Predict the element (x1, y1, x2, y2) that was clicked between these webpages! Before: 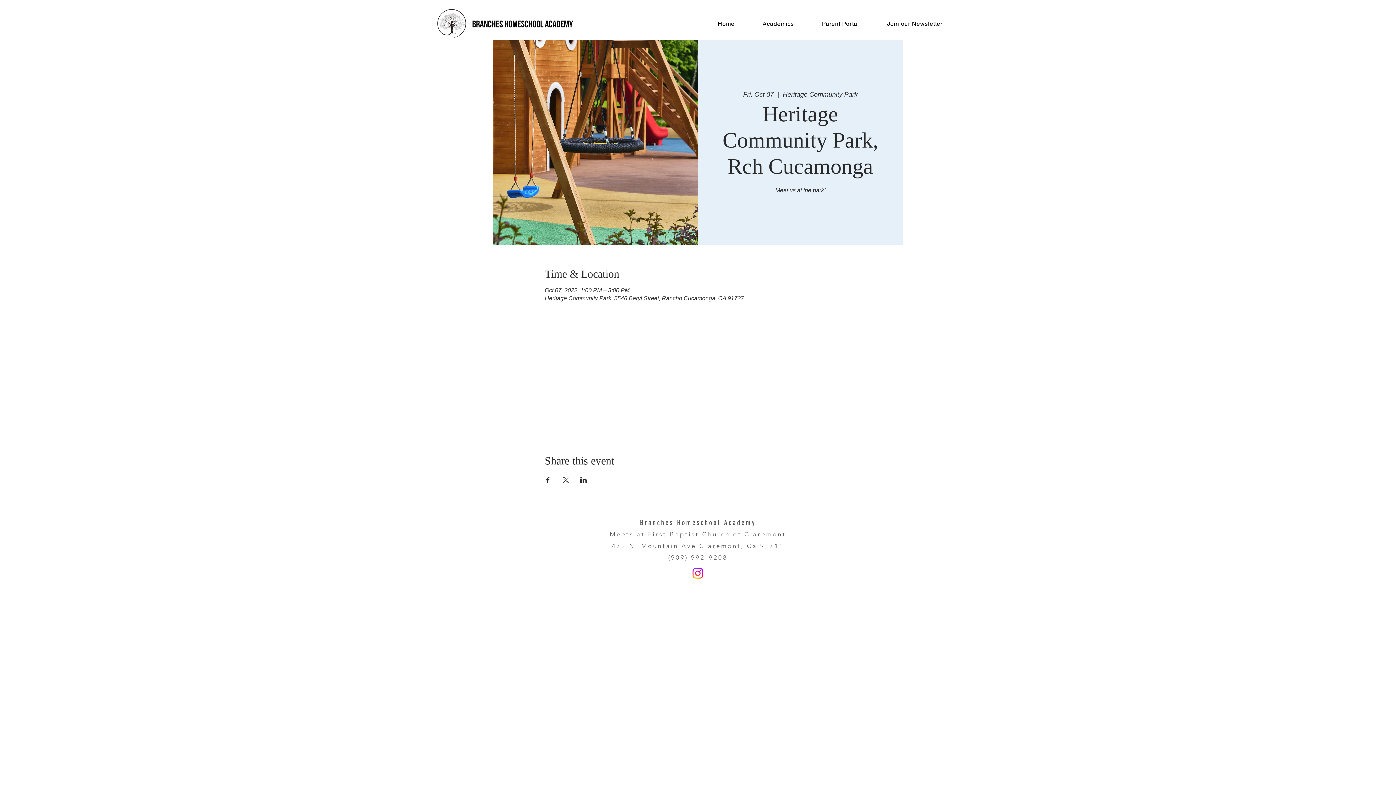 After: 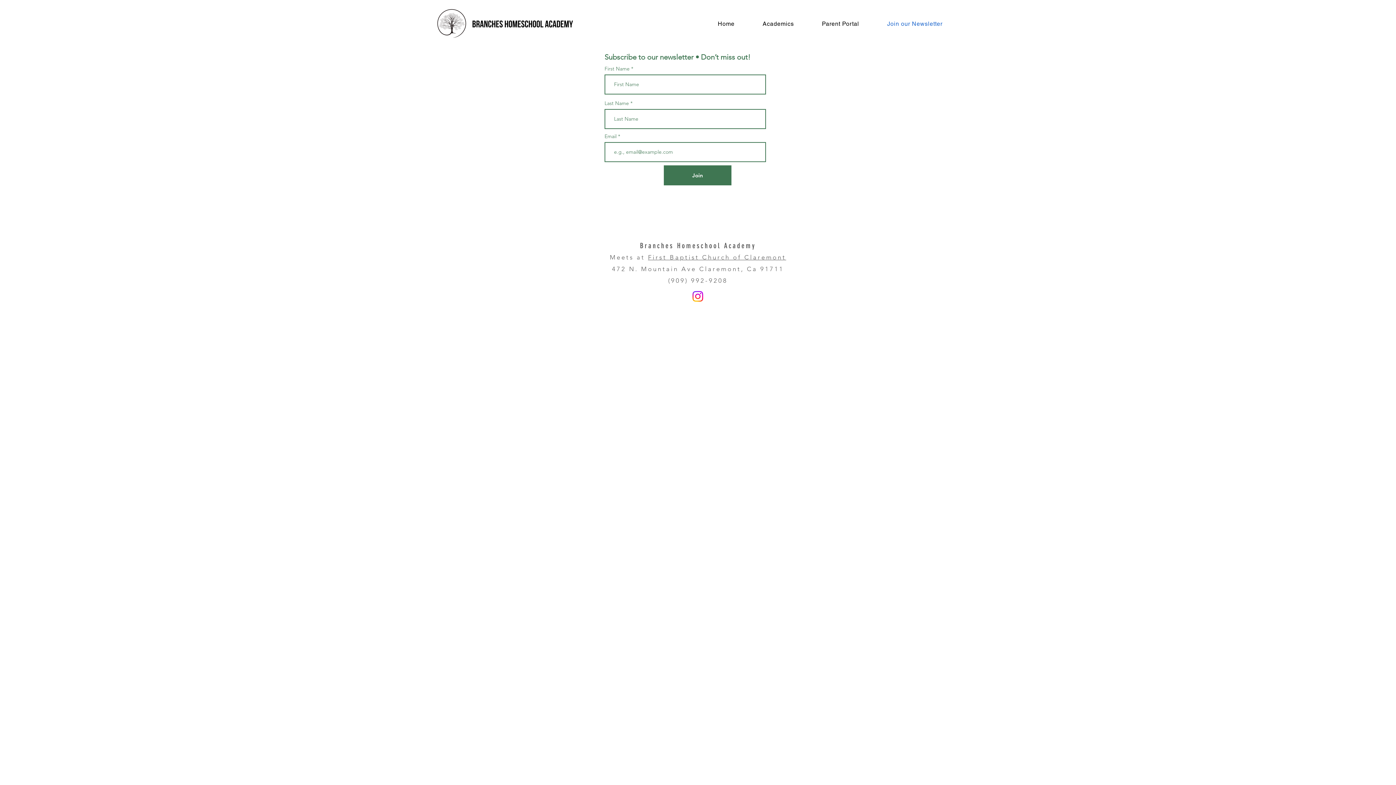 Action: bbox: (874, 16, 955, 30) label: Join our Newsletter